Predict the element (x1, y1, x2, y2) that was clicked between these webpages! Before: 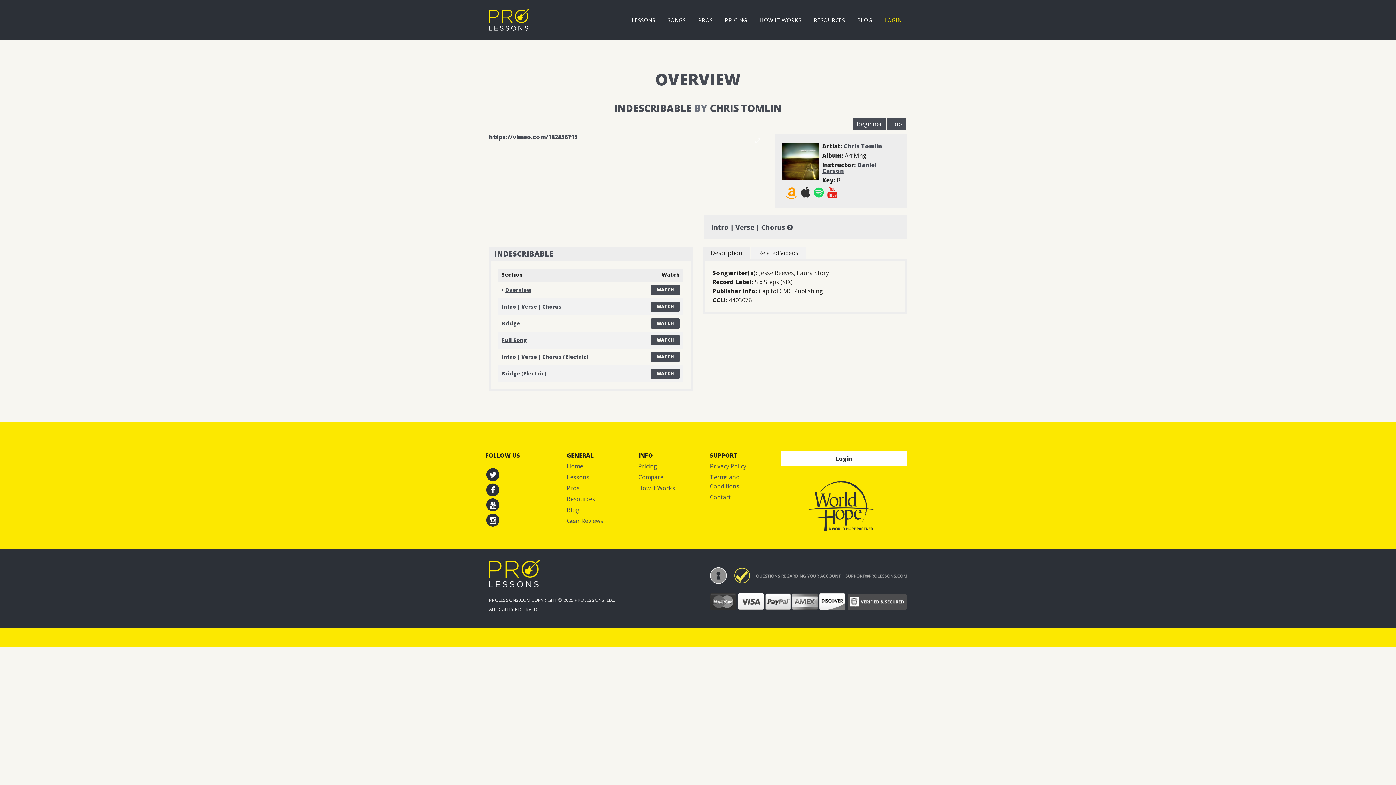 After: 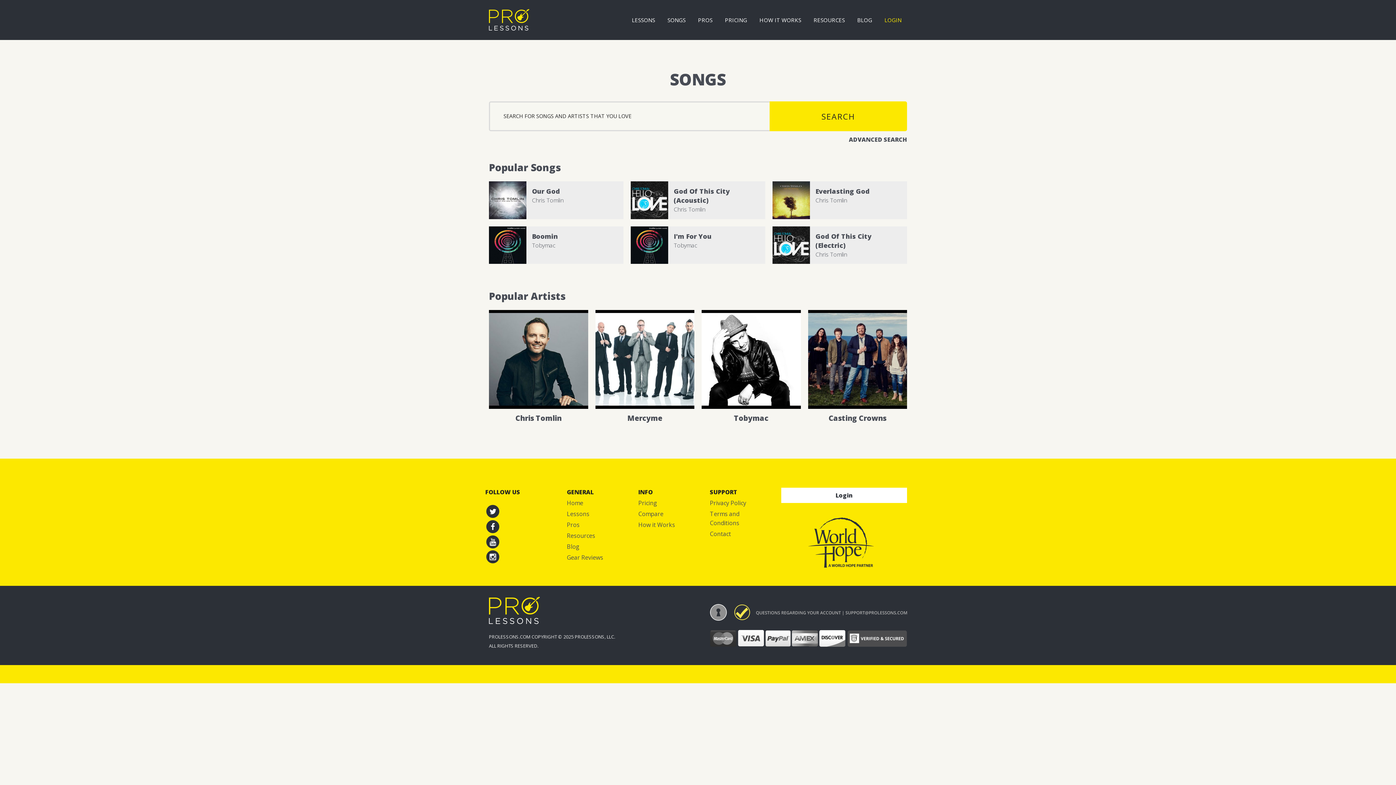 Action: label: SONGS bbox: (667, 16, 685, 23)